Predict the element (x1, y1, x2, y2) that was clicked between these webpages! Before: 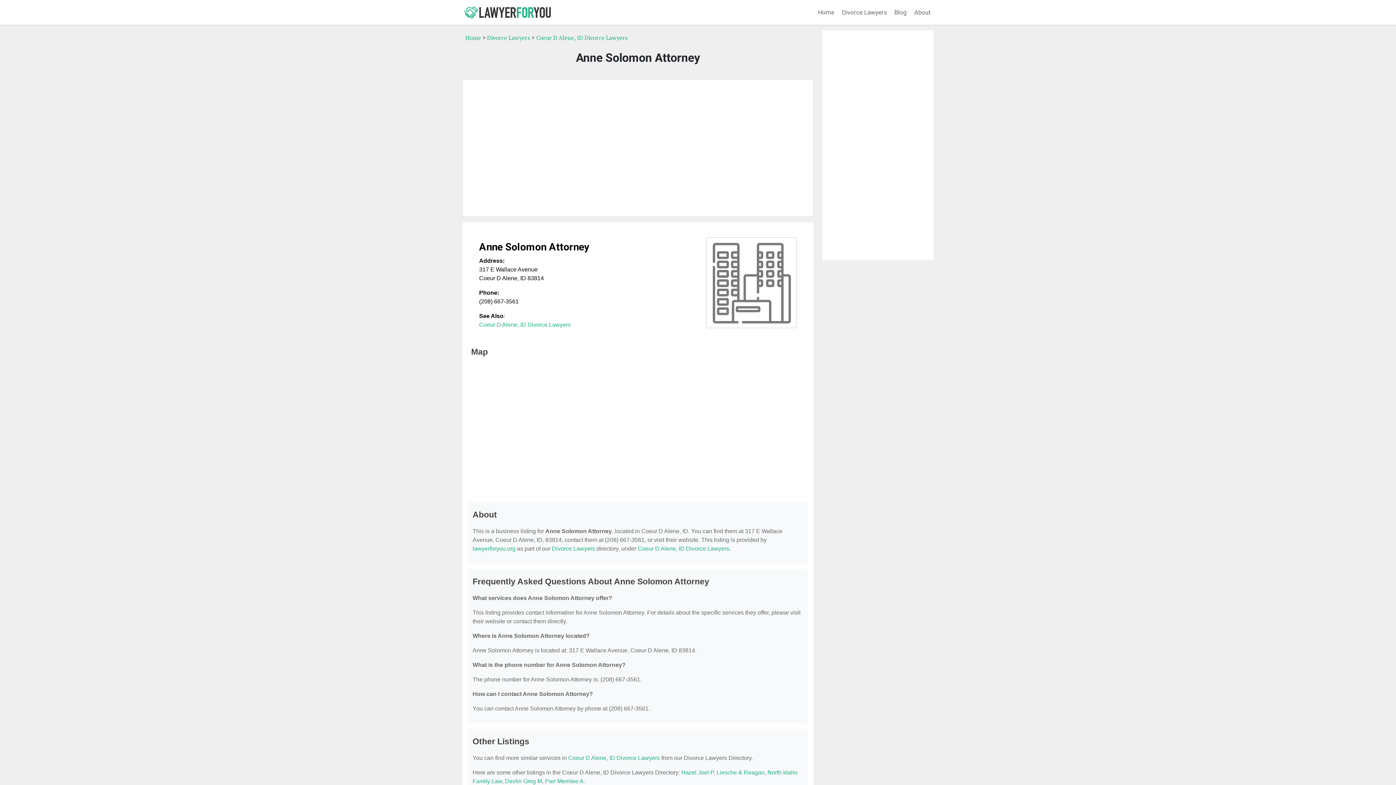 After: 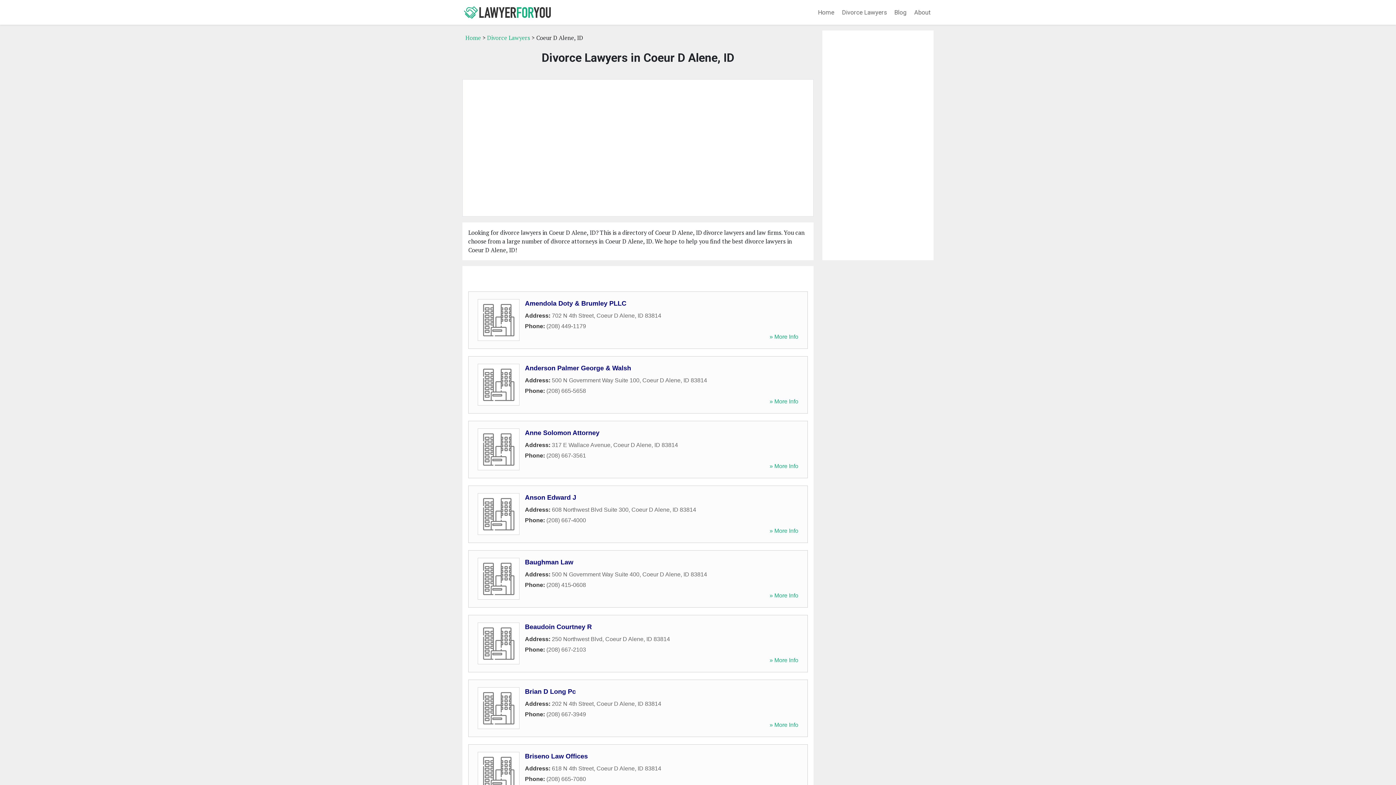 Action: bbox: (536, 33, 627, 41) label: Coeur D Alene, ID Divorce Lawyers